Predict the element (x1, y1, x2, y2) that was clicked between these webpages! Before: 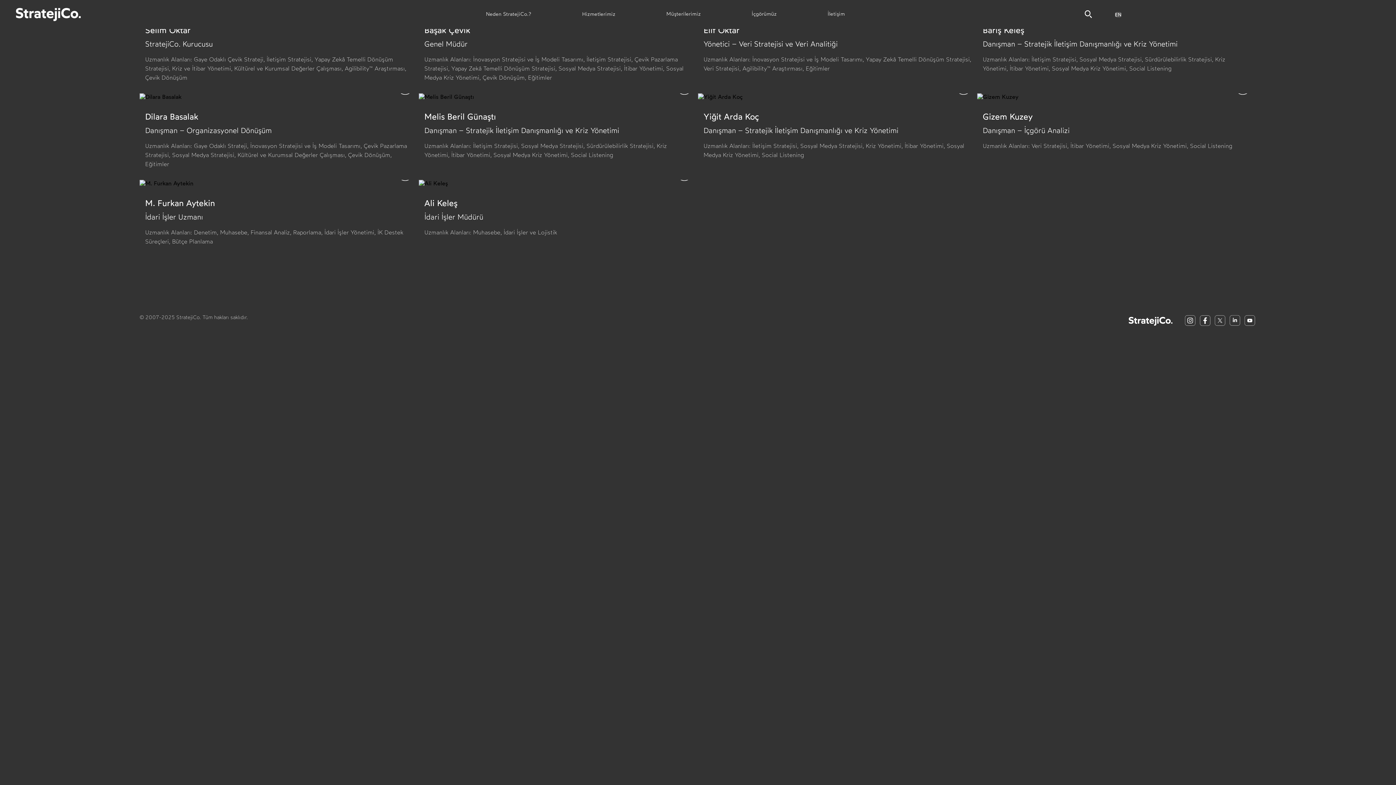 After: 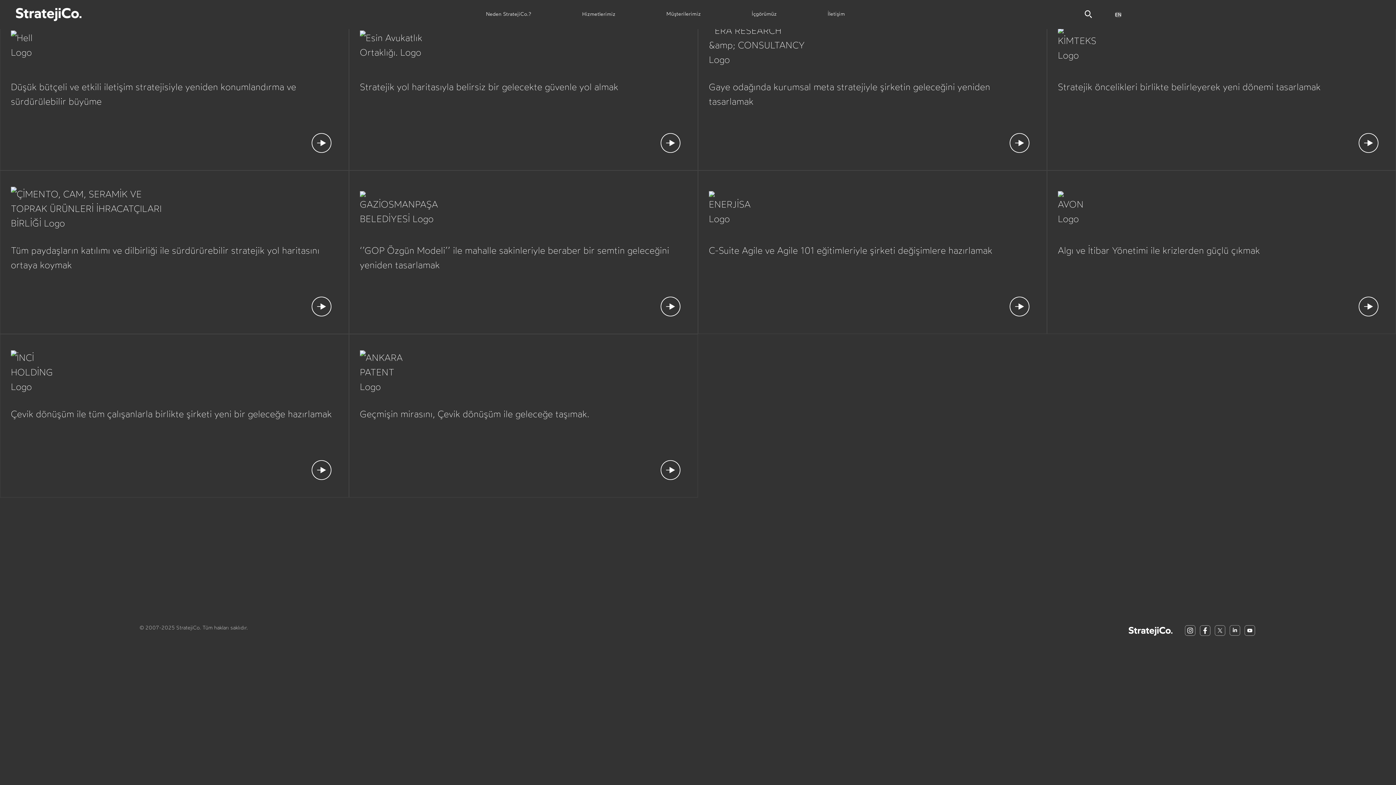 Action: bbox: (666, 11, 701, 32) label: Müşterilerimiz